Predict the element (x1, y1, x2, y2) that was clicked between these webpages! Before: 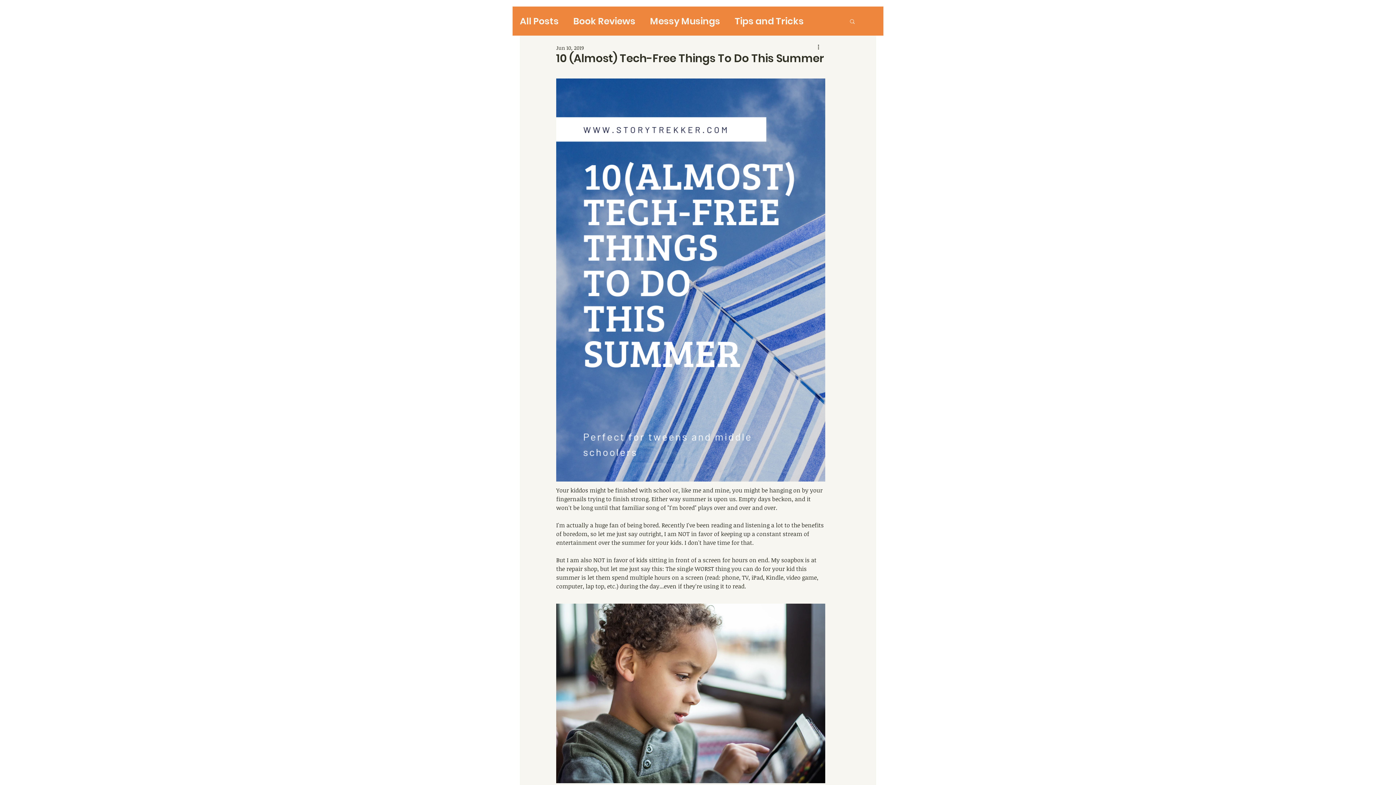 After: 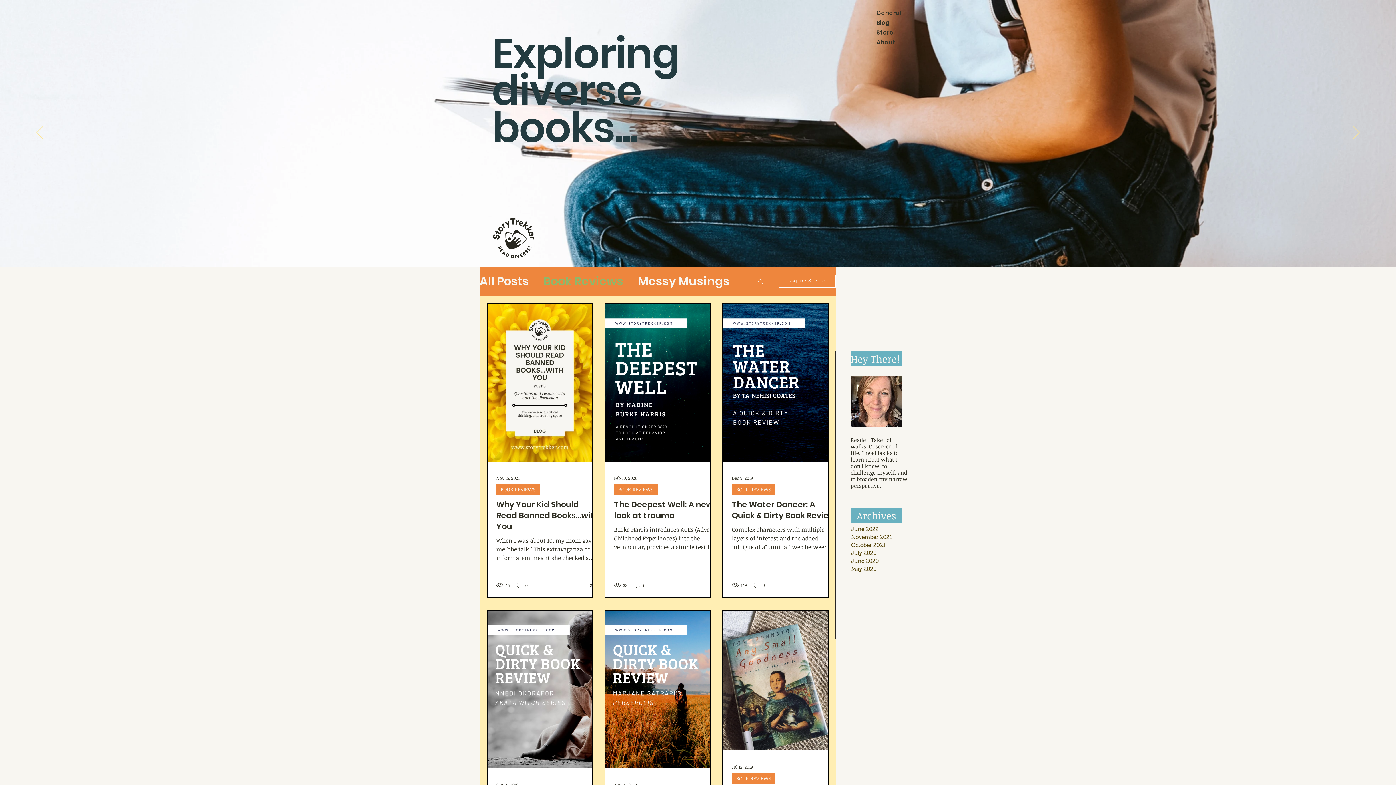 Action: bbox: (573, 15, 635, 26) label: Book Reviews